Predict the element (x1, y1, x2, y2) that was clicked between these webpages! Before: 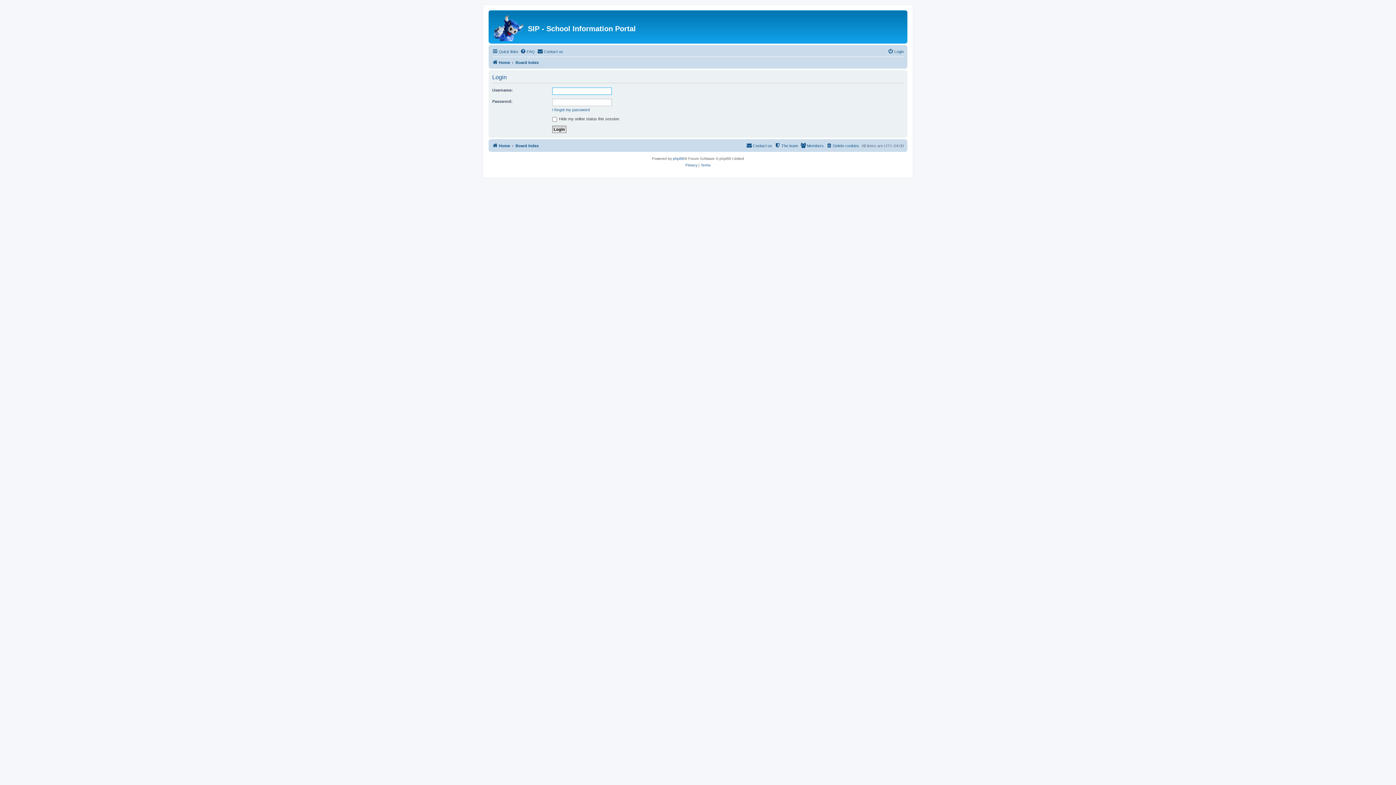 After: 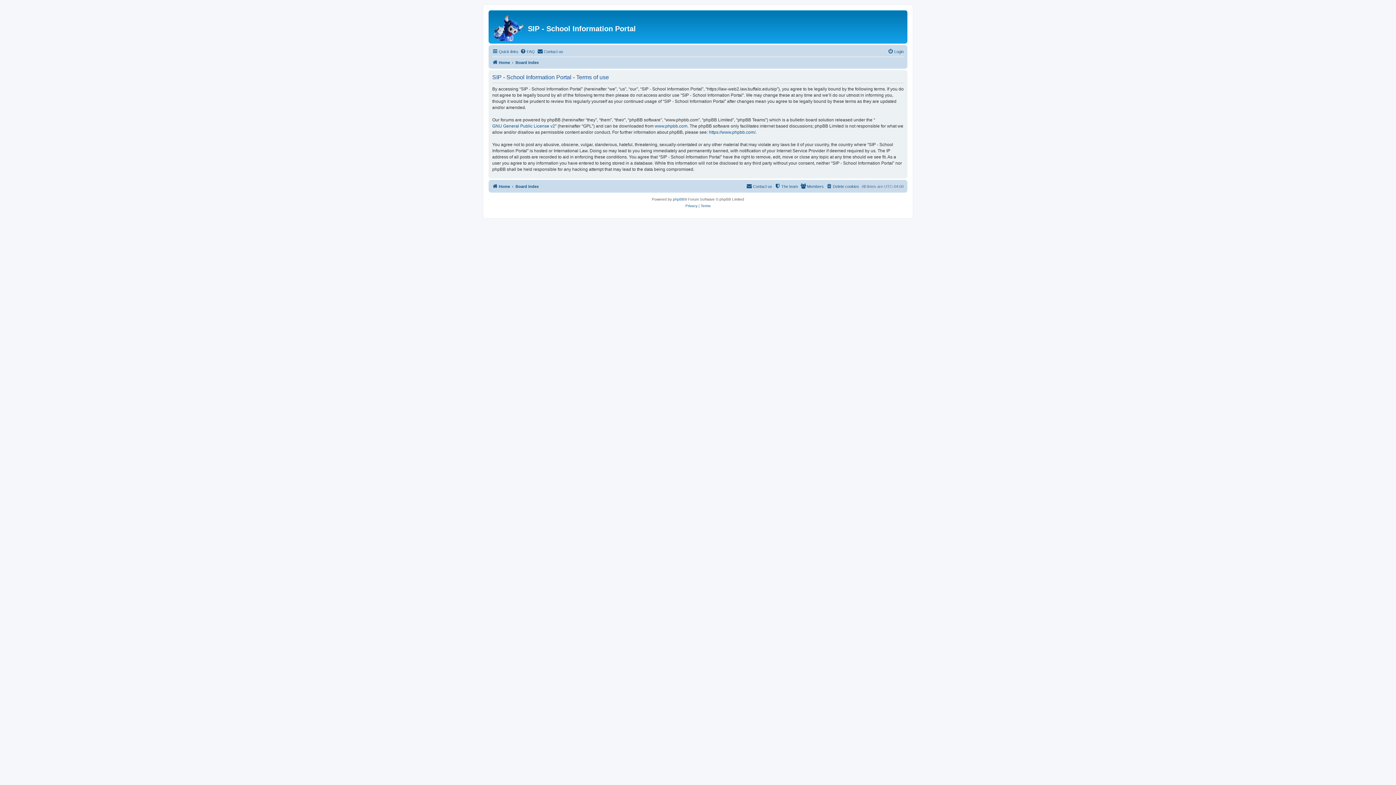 Action: bbox: (700, 162, 710, 168) label: Terms